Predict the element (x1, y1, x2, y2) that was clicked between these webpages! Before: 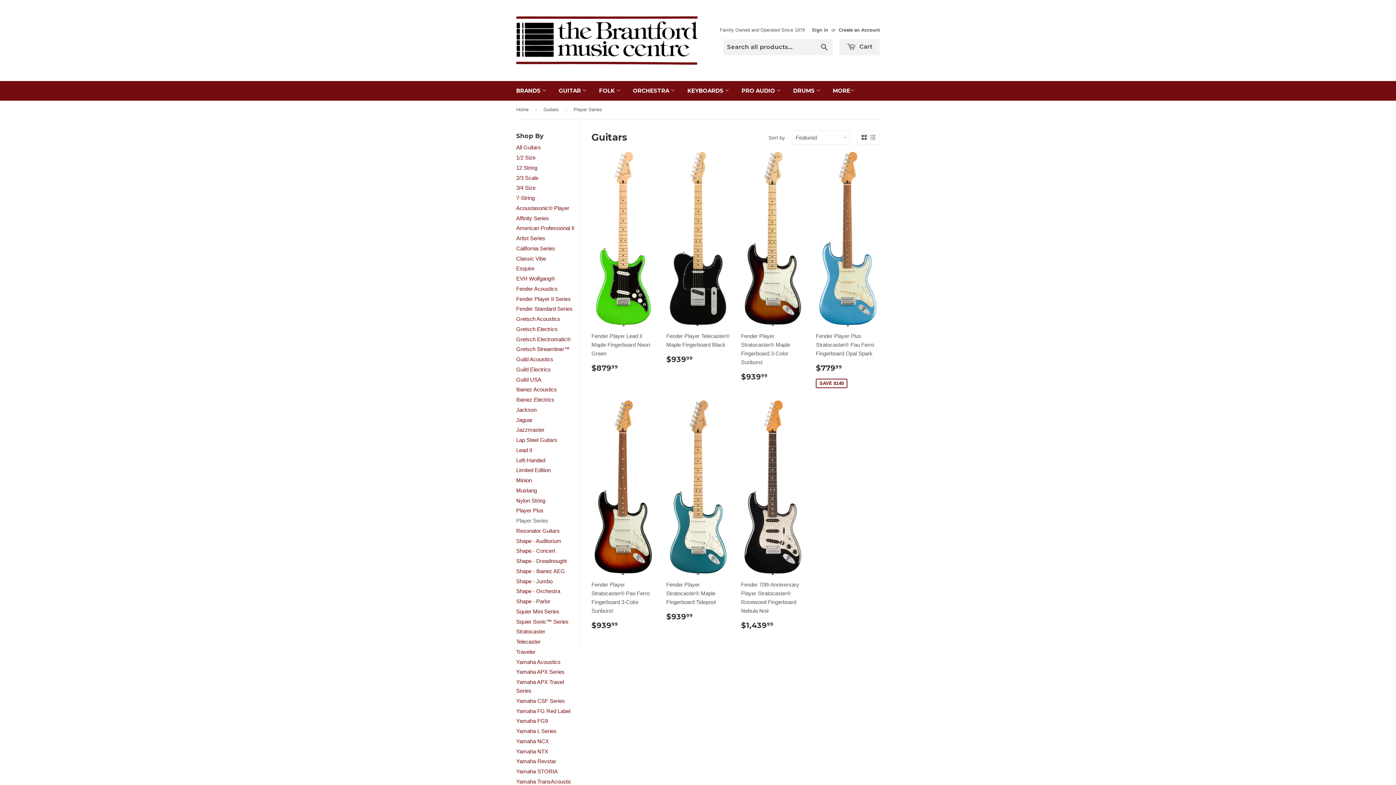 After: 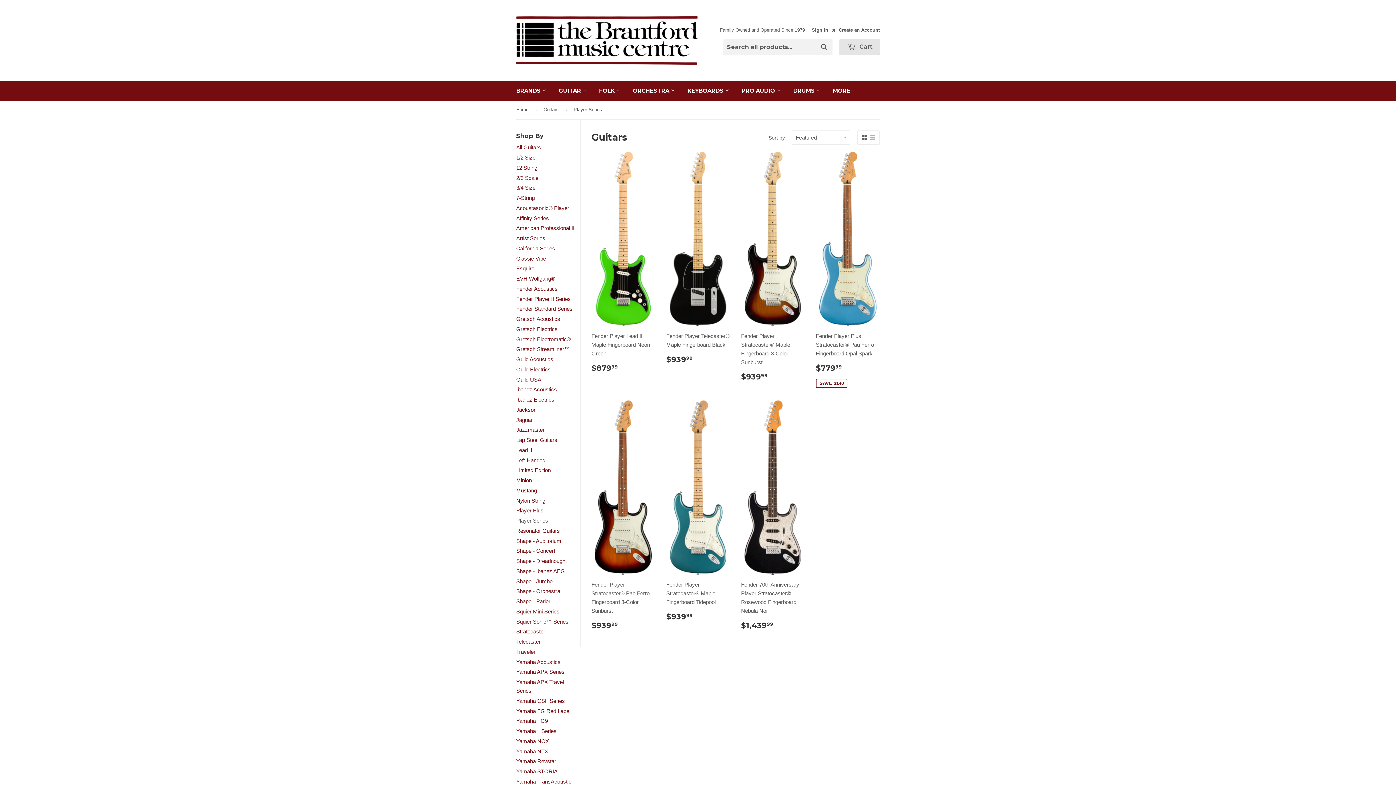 Action: label:  Cart bbox: (839, 39, 880, 55)